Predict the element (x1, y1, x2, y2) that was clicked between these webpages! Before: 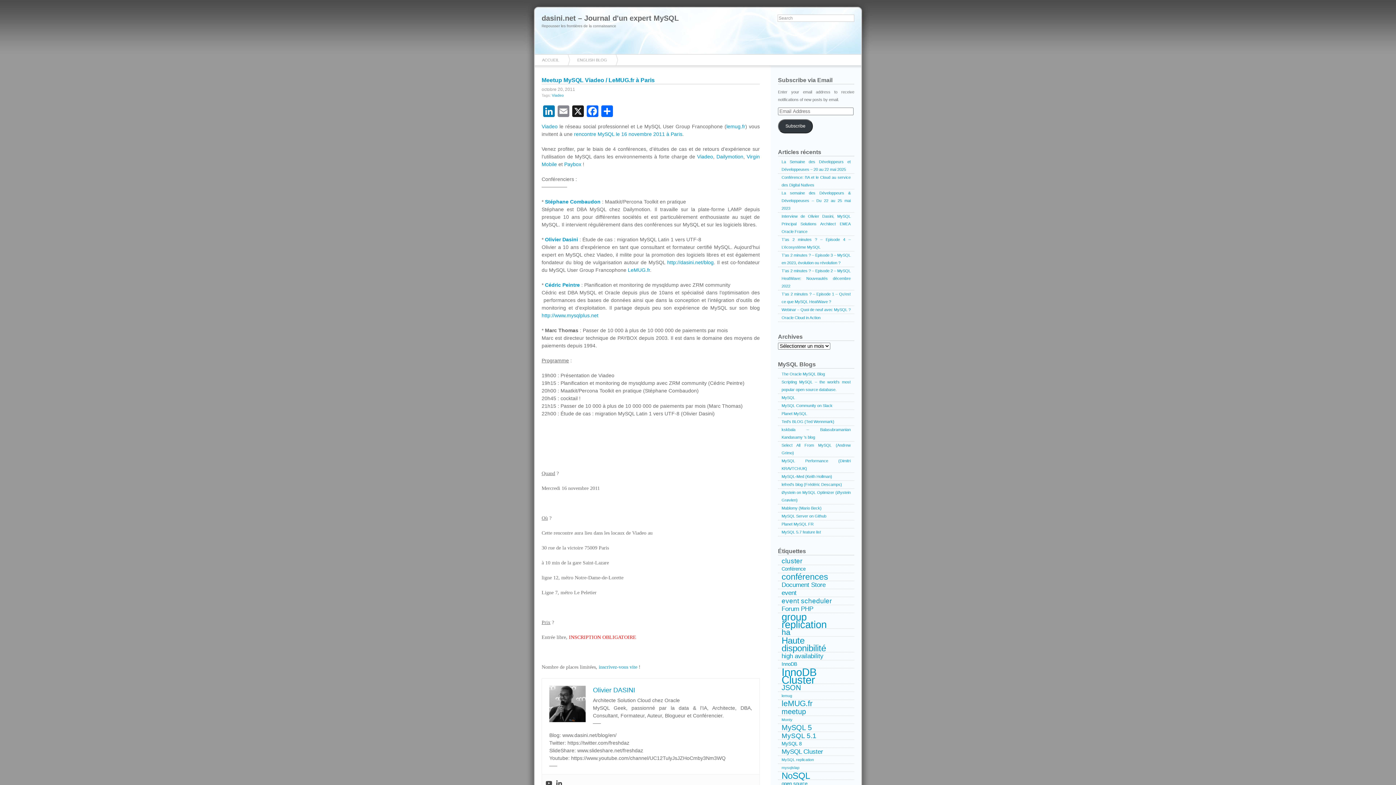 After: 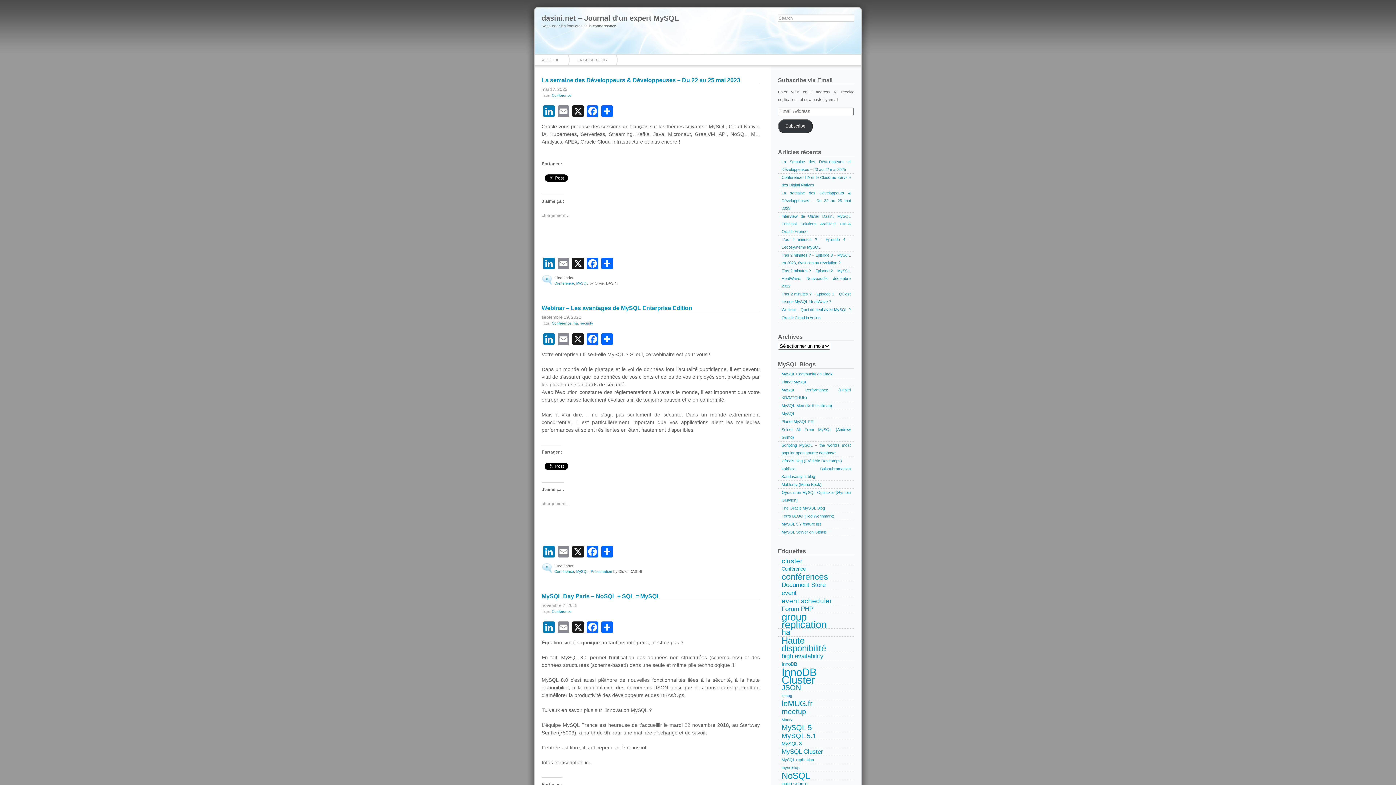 Action: label: Conférence (4 éléments) bbox: (778, 565, 854, 573)